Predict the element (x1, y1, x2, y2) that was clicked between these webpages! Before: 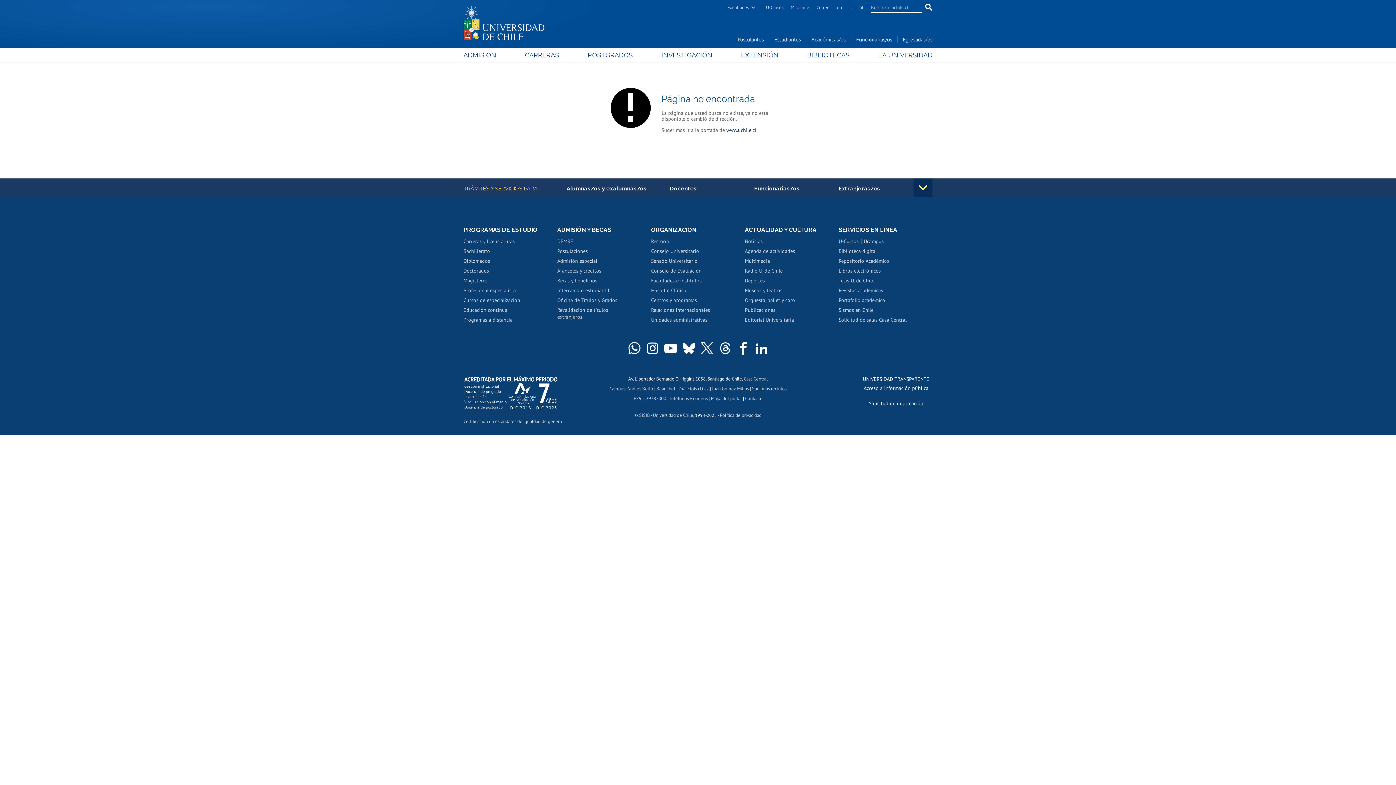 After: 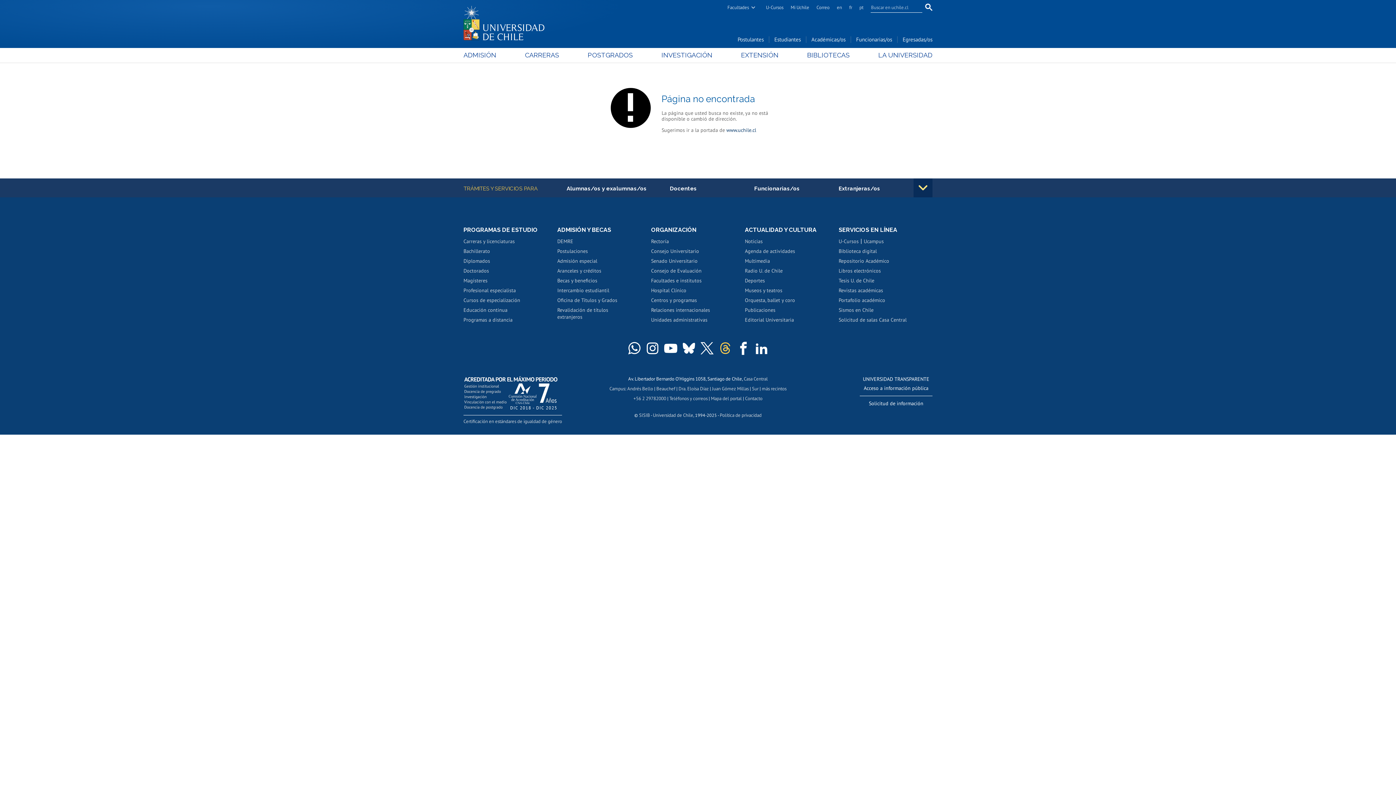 Action: bbox: (716, 339, 734, 357)